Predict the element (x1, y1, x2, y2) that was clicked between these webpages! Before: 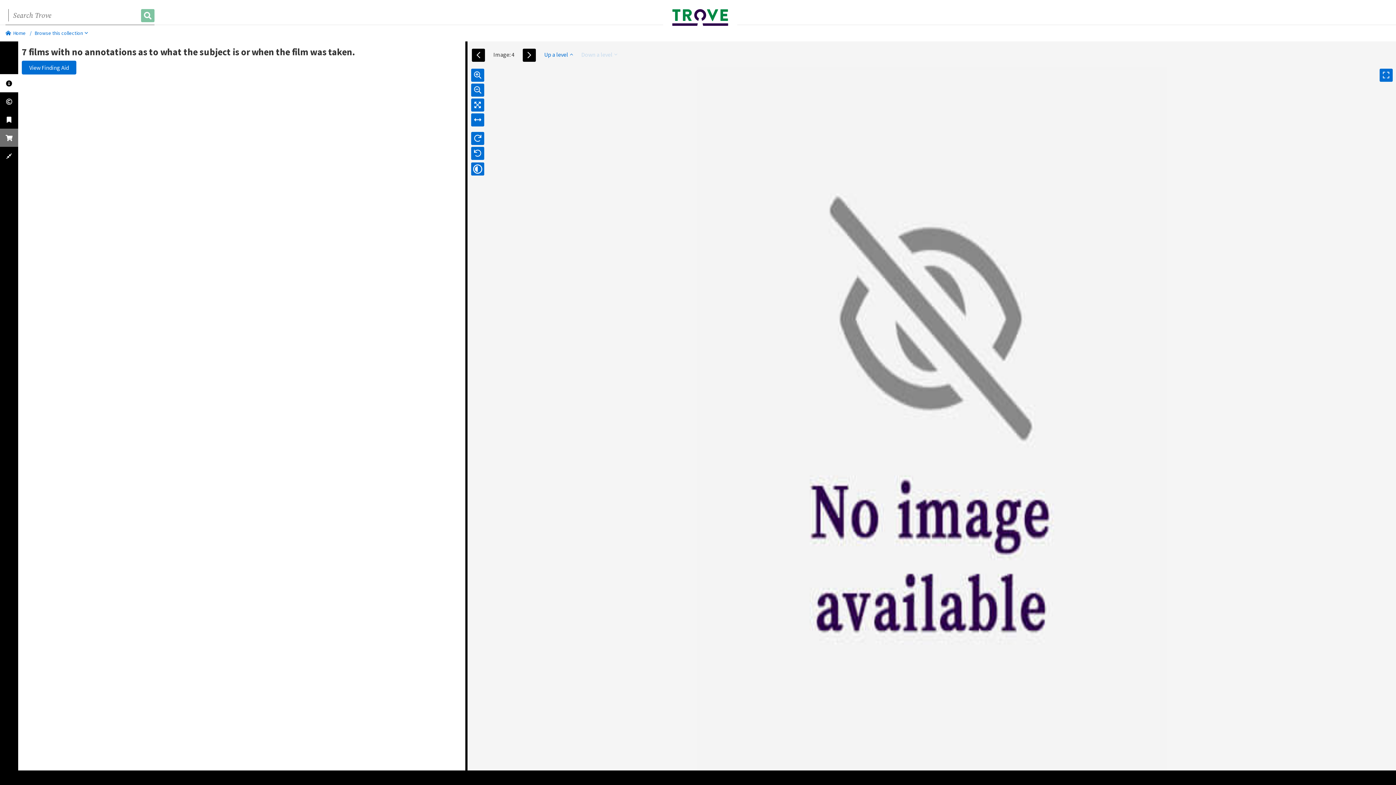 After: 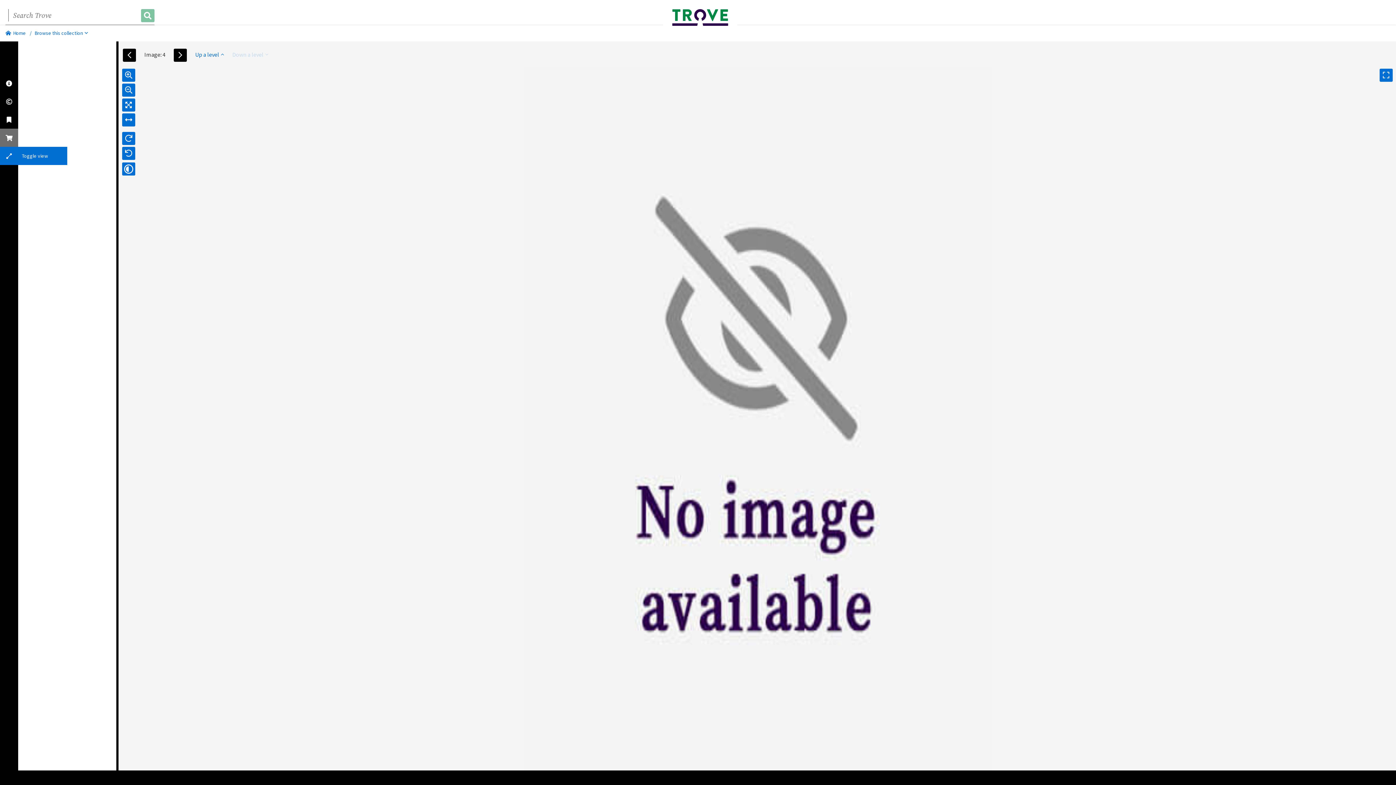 Action: bbox: (0, 146, 18, 165)